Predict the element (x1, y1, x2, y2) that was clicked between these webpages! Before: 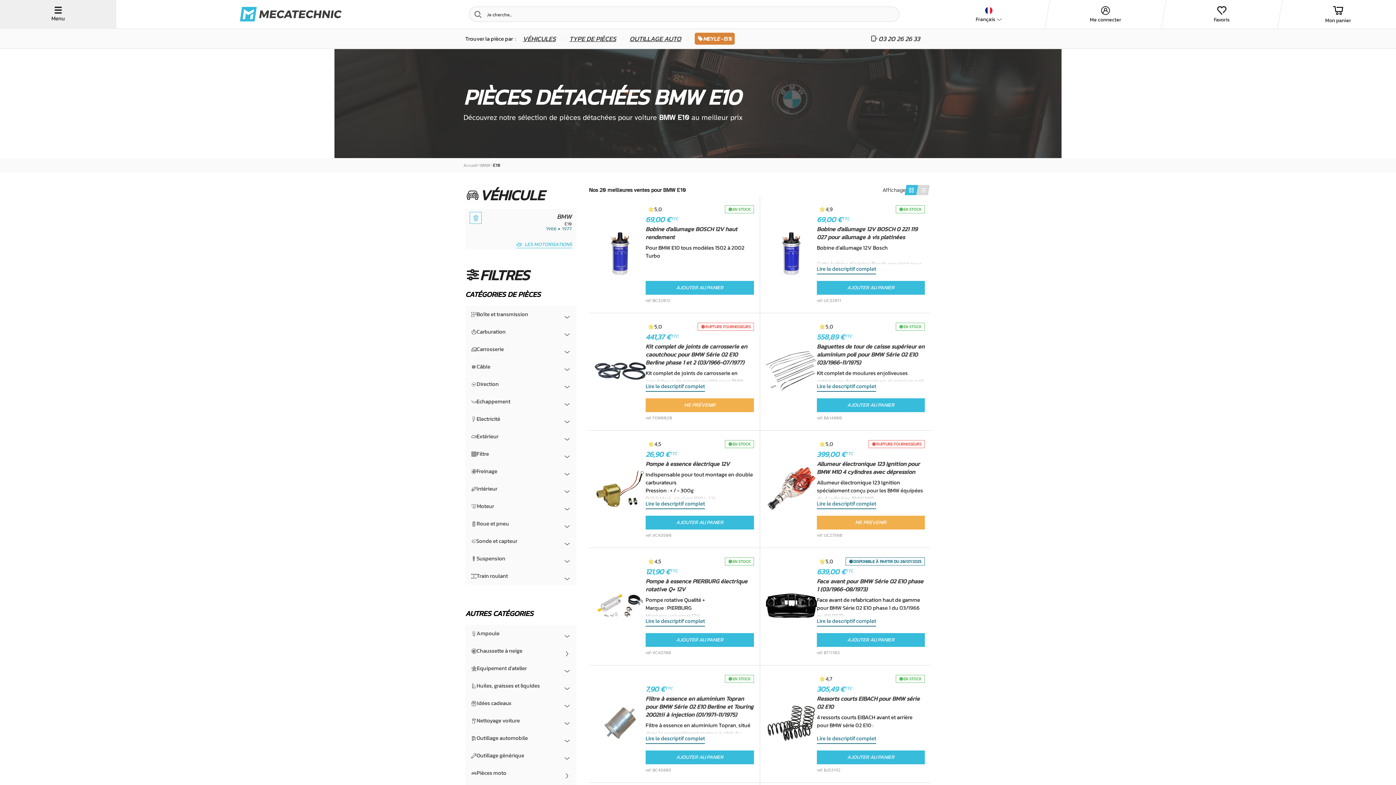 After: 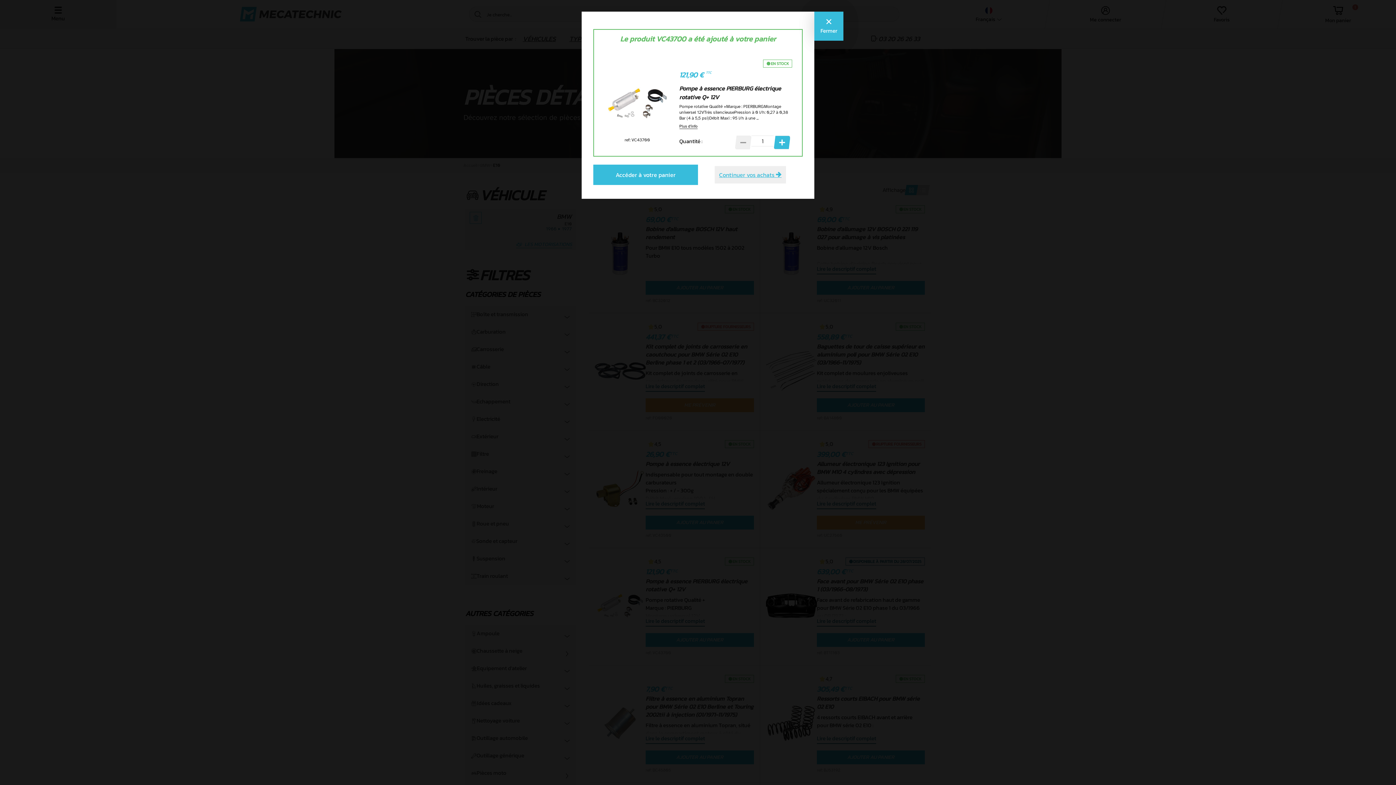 Action: bbox: (645, 633, 754, 647) label: AJOUTER AU PANIER